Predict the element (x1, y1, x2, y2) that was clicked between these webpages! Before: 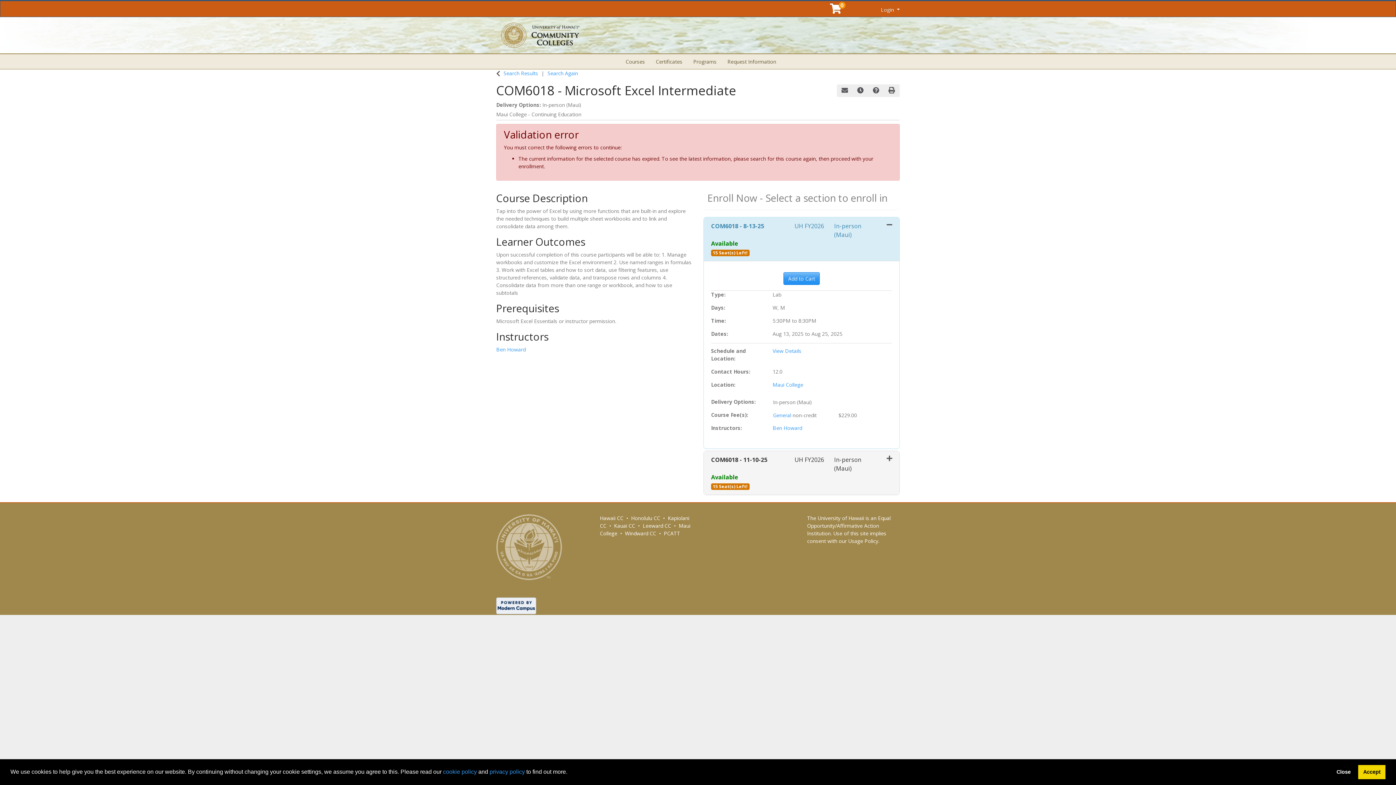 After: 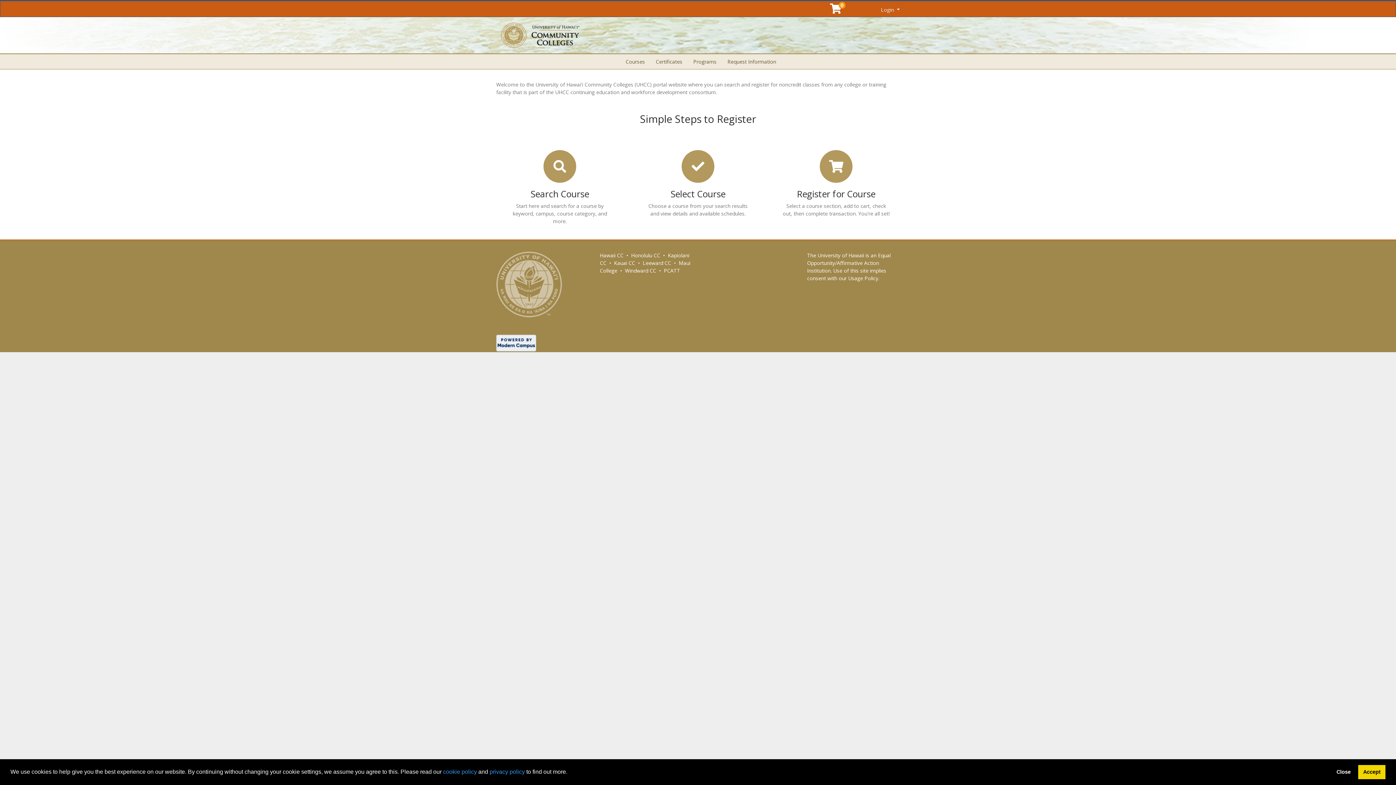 Action: bbox: (496, 544, 562, 551)